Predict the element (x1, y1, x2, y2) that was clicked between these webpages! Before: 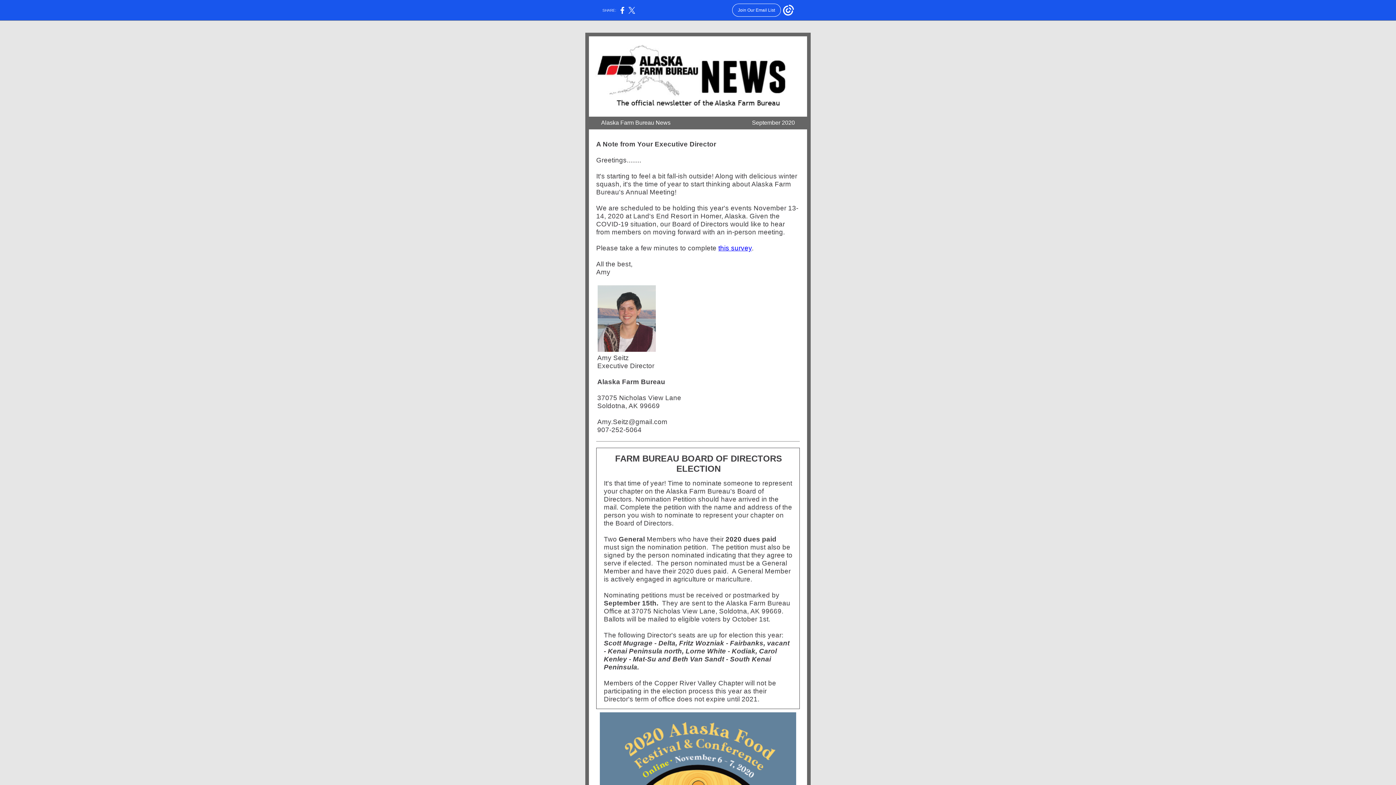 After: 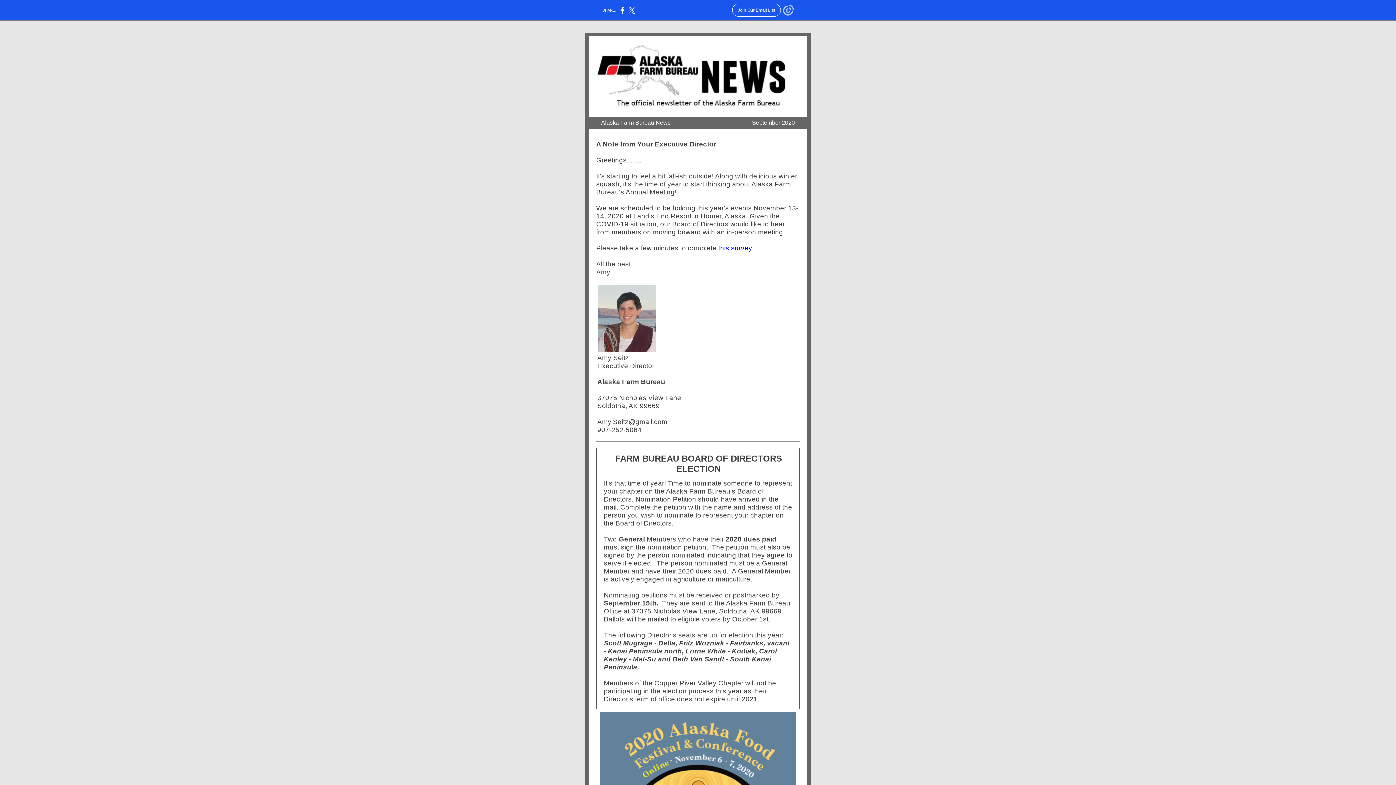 Action: bbox: (783, 12, 794, 16)